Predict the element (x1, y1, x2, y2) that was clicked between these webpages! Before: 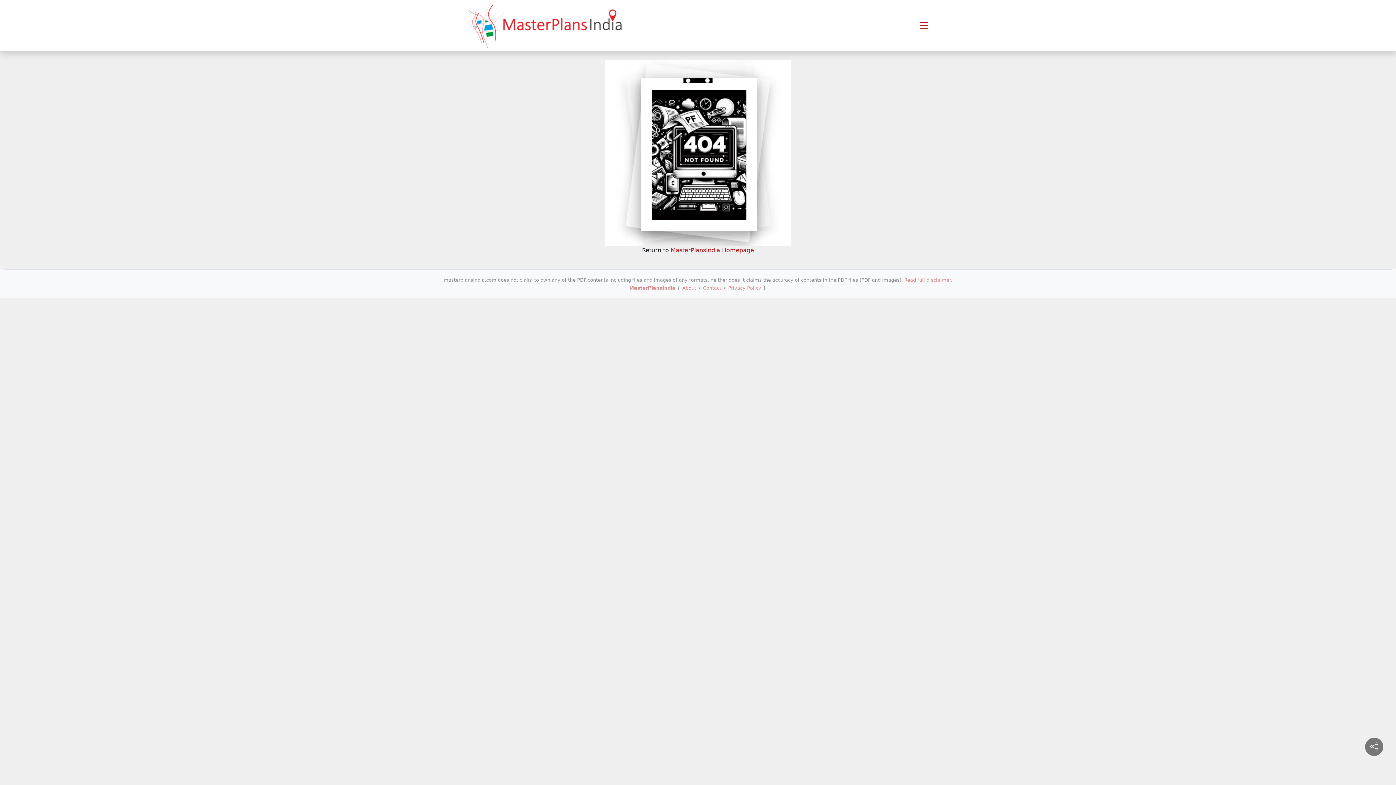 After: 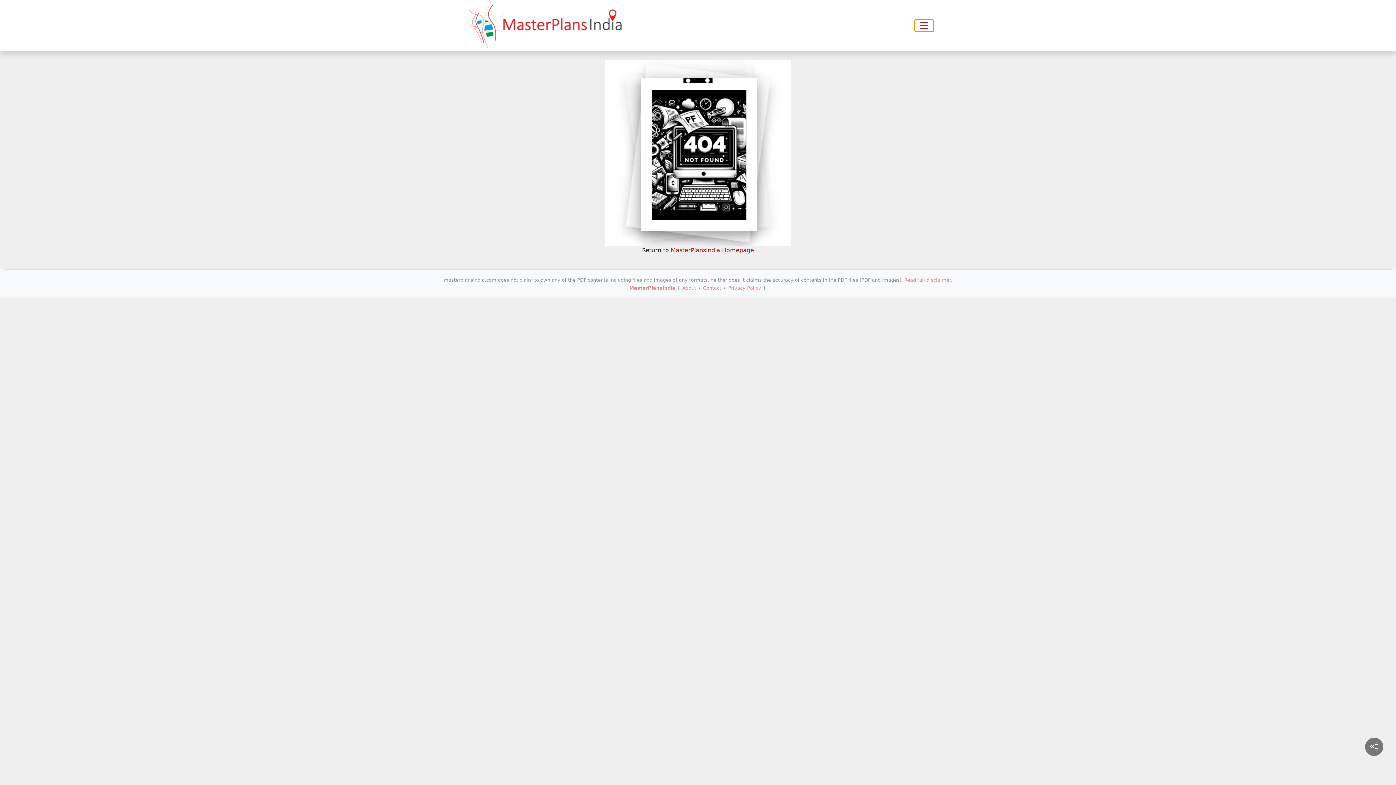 Action: bbox: (914, 19, 933, 31)